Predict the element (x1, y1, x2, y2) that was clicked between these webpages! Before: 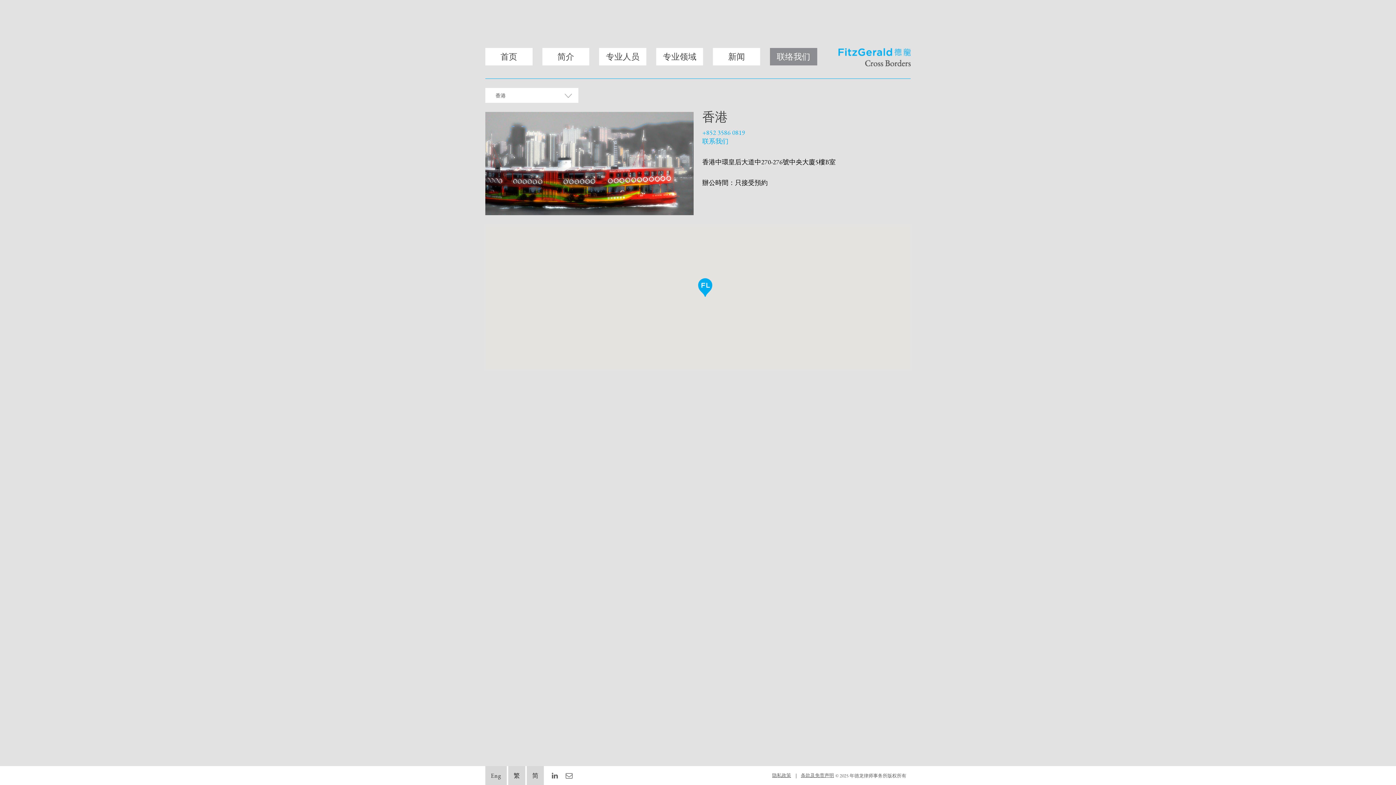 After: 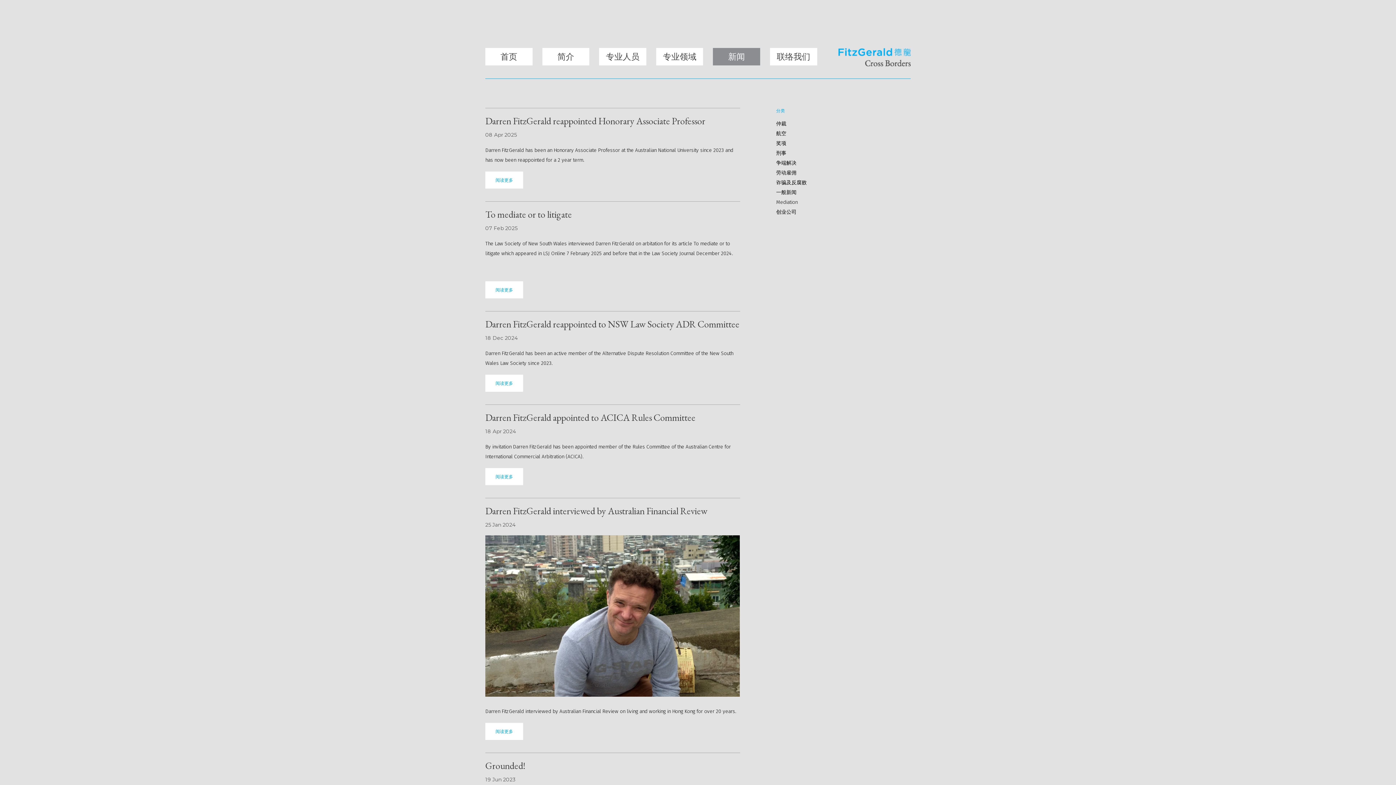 Action: bbox: (713, 48, 760, 65) label: 新闻